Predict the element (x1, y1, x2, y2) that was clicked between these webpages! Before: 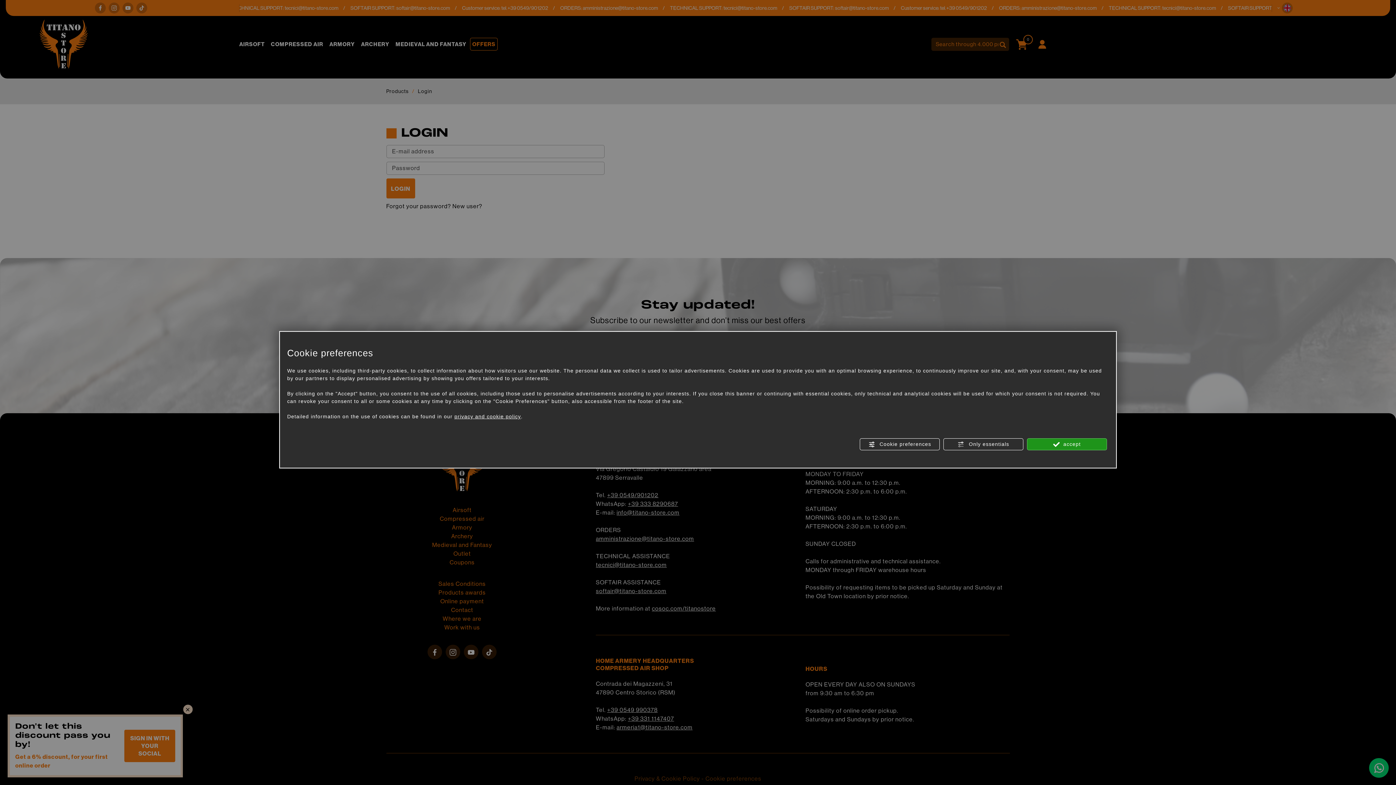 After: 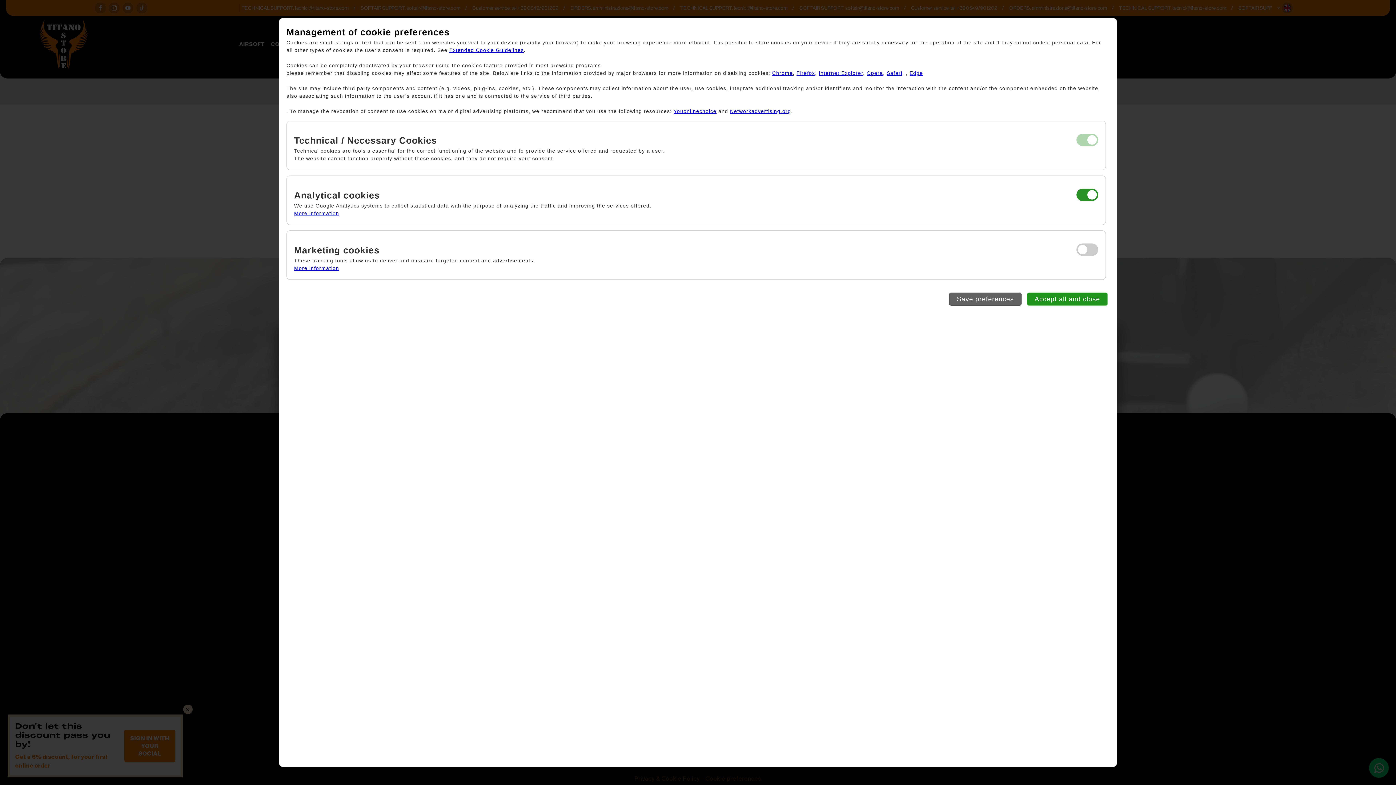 Action: label:  Cookie preferences bbox: (860, 438, 940, 450)